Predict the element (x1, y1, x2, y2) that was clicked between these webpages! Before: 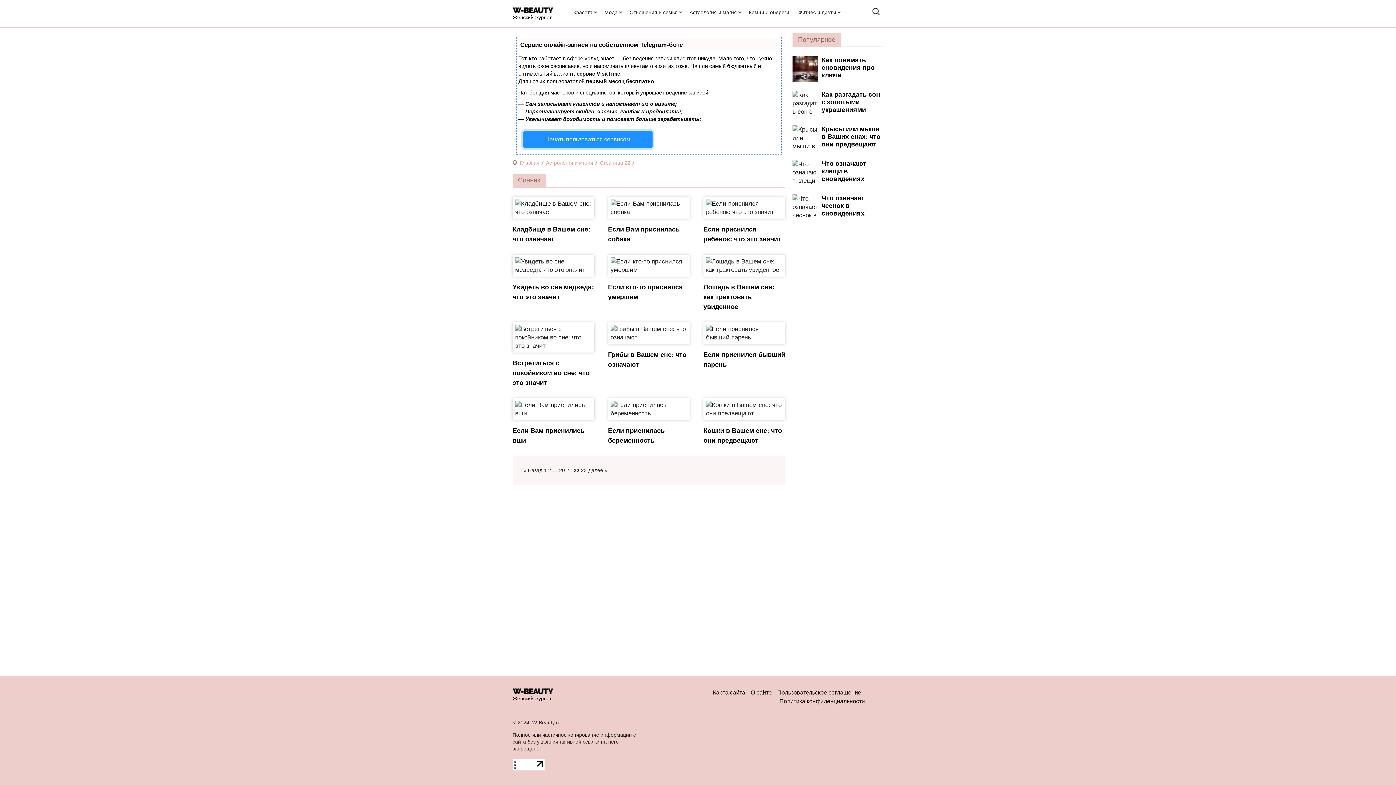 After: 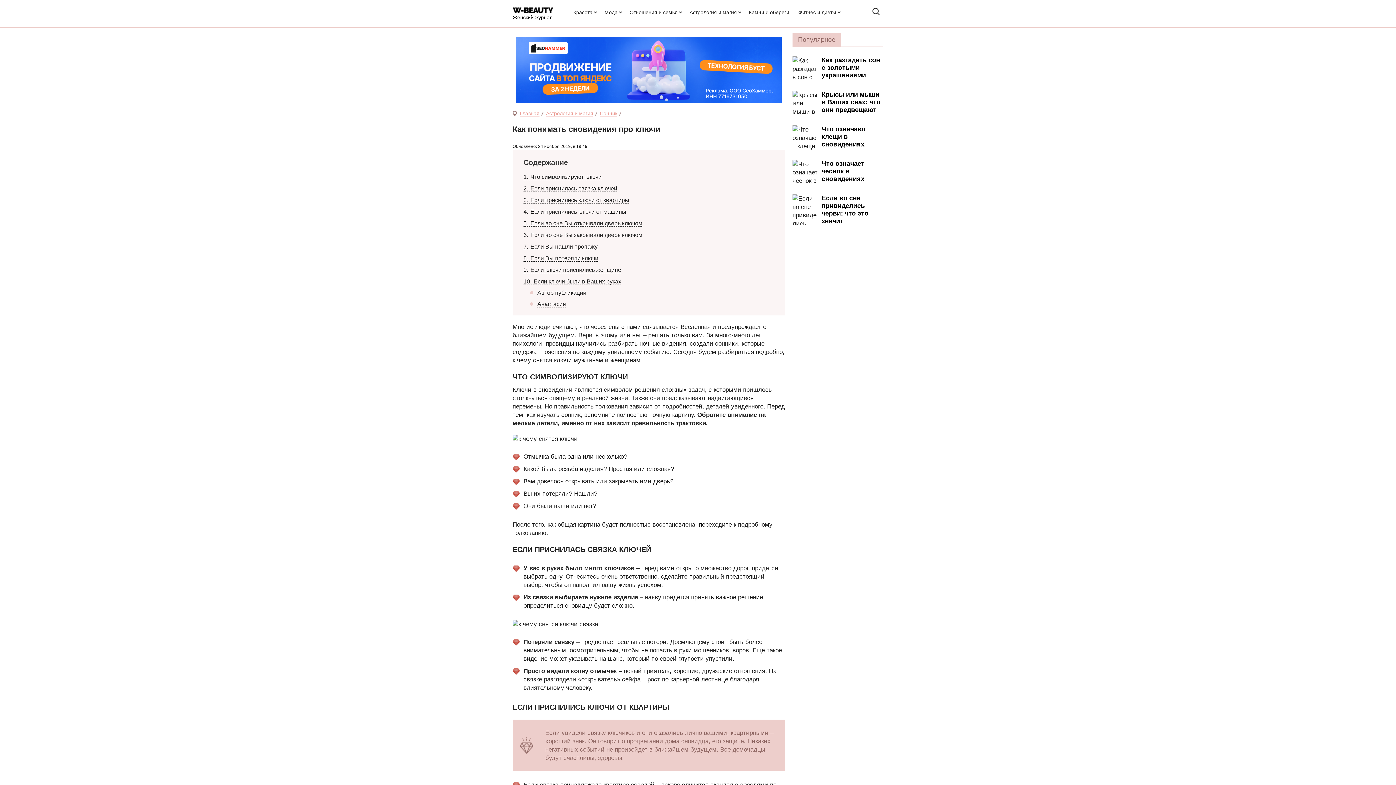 Action: bbox: (821, 56, 874, 78) label: Как понимать сновидения про ключи